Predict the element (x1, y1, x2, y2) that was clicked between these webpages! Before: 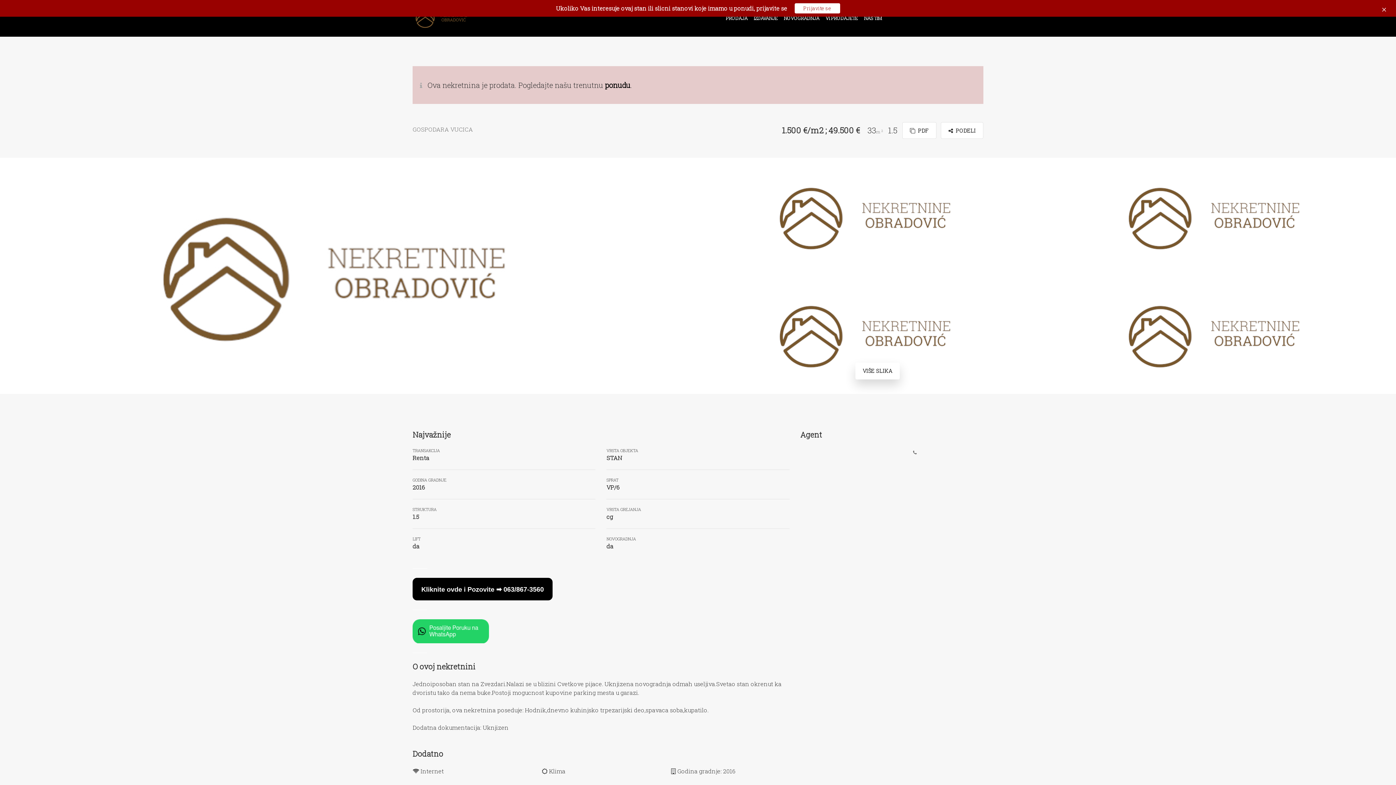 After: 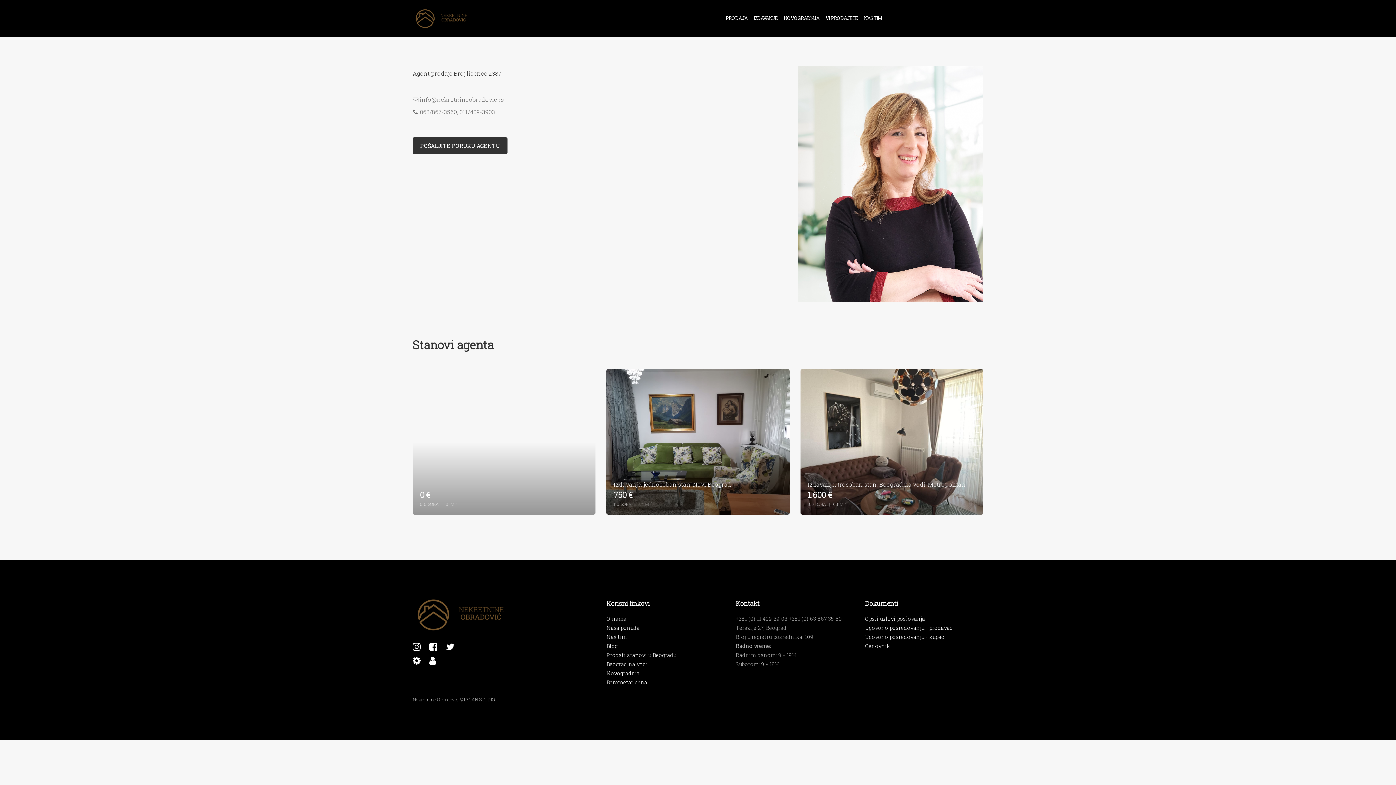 Action: bbox: (806, 448, 906, 557)